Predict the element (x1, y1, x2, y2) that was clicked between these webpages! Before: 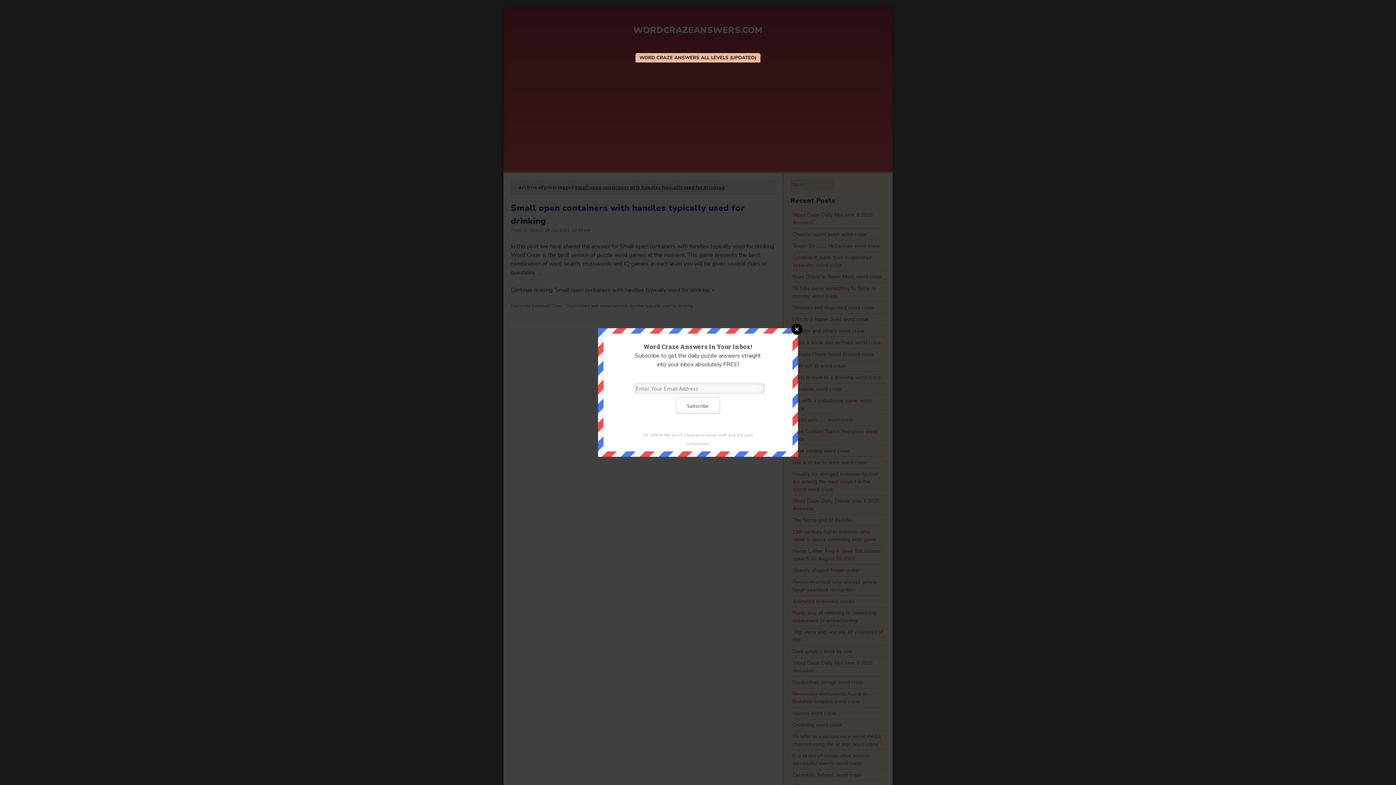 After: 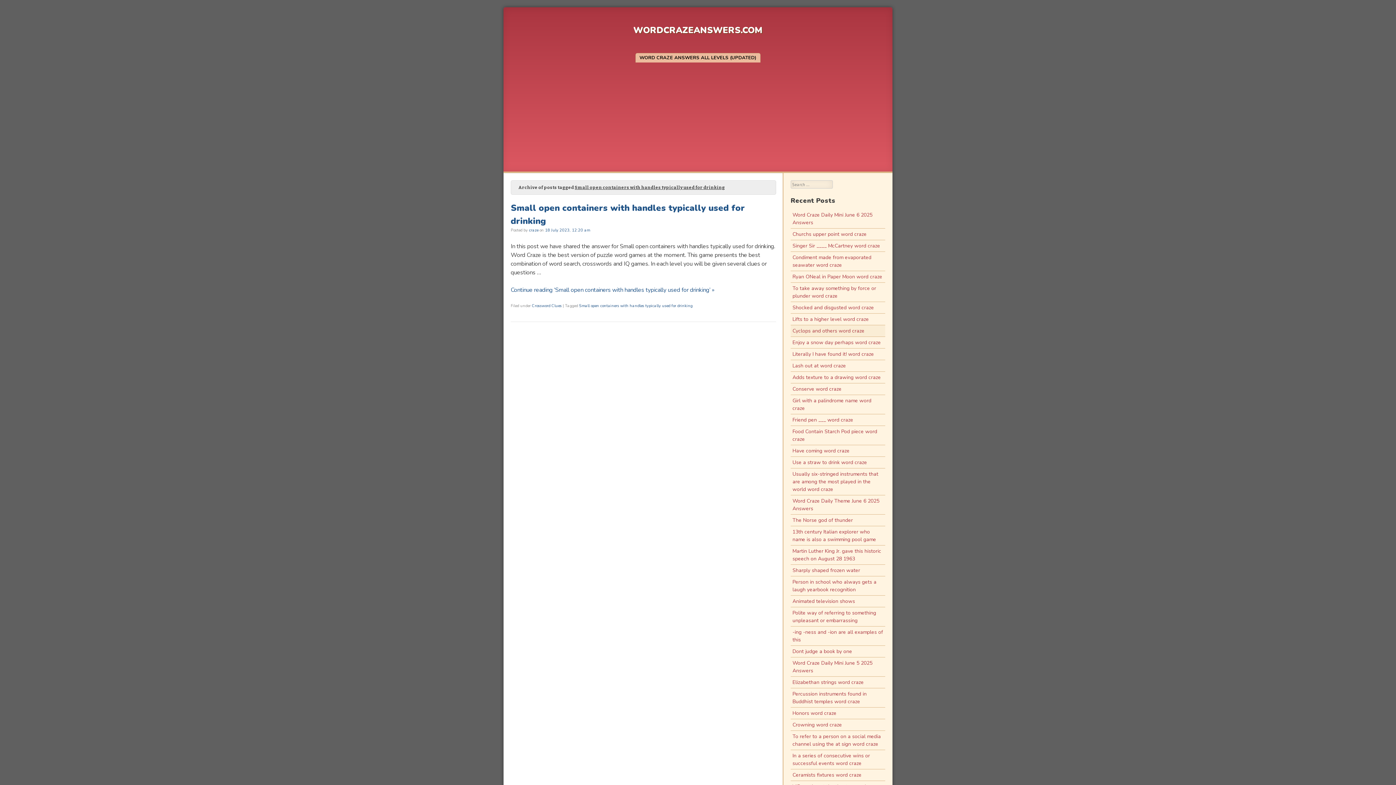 Action: bbox: (791, 323, 802, 334) label: Close